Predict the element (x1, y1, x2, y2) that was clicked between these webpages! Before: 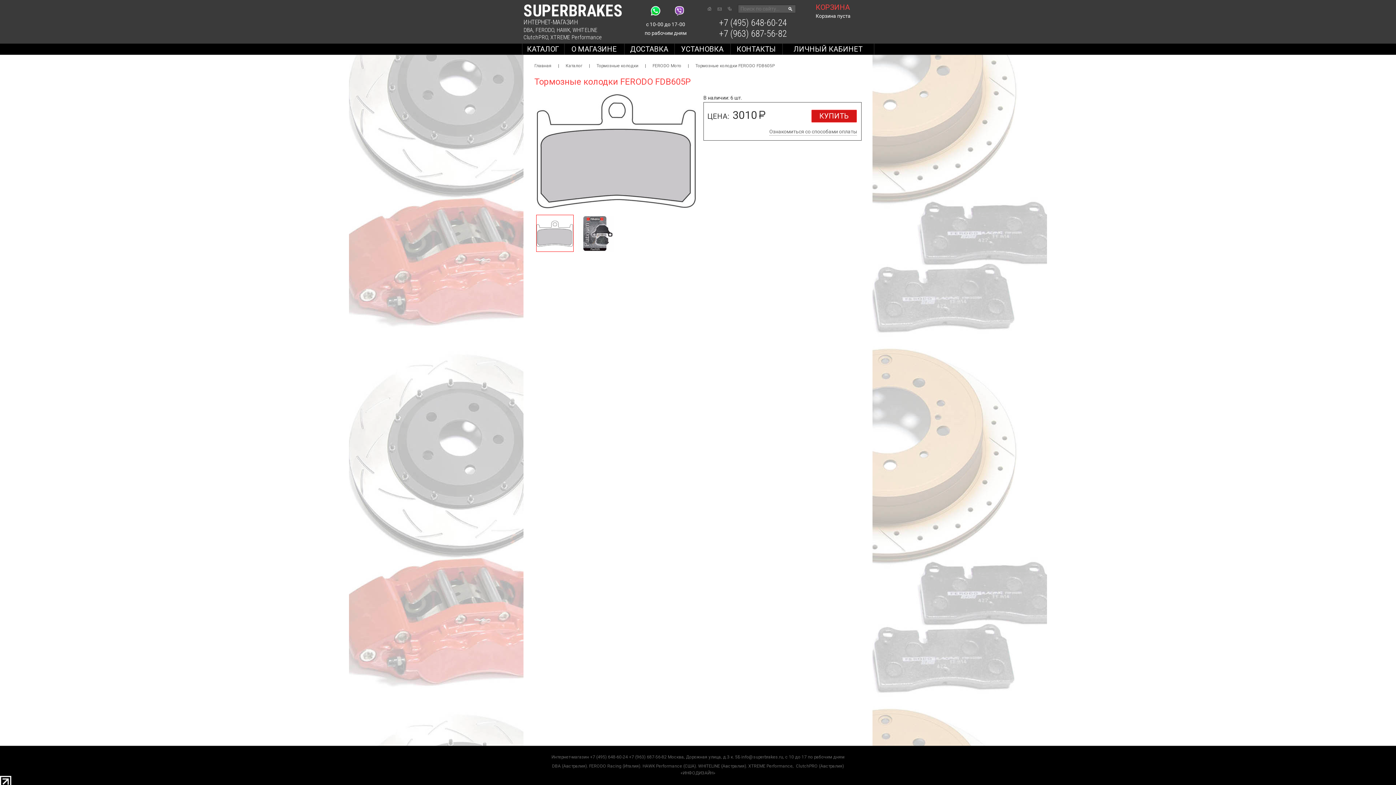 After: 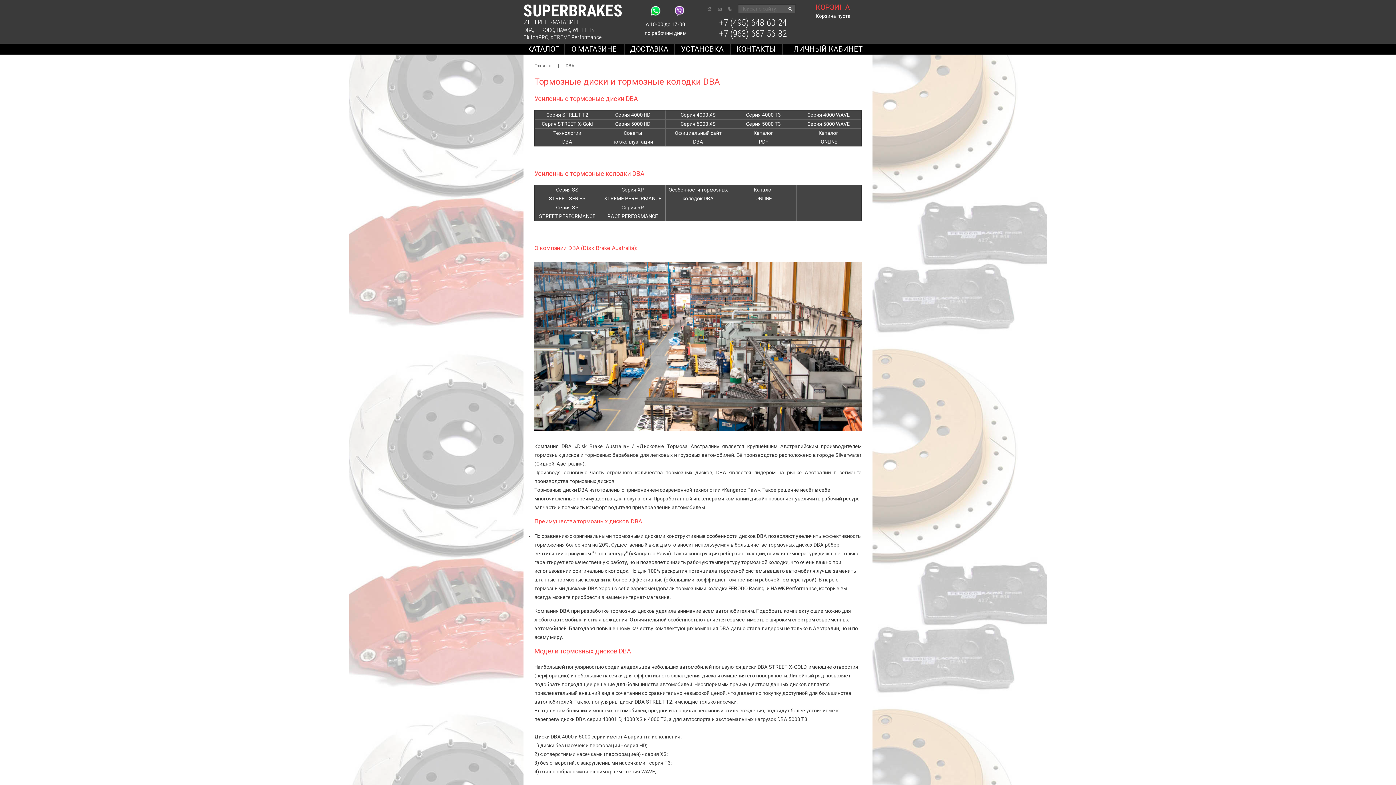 Action: bbox: (552, 764, 587, 769) label: DBA (Австралия)